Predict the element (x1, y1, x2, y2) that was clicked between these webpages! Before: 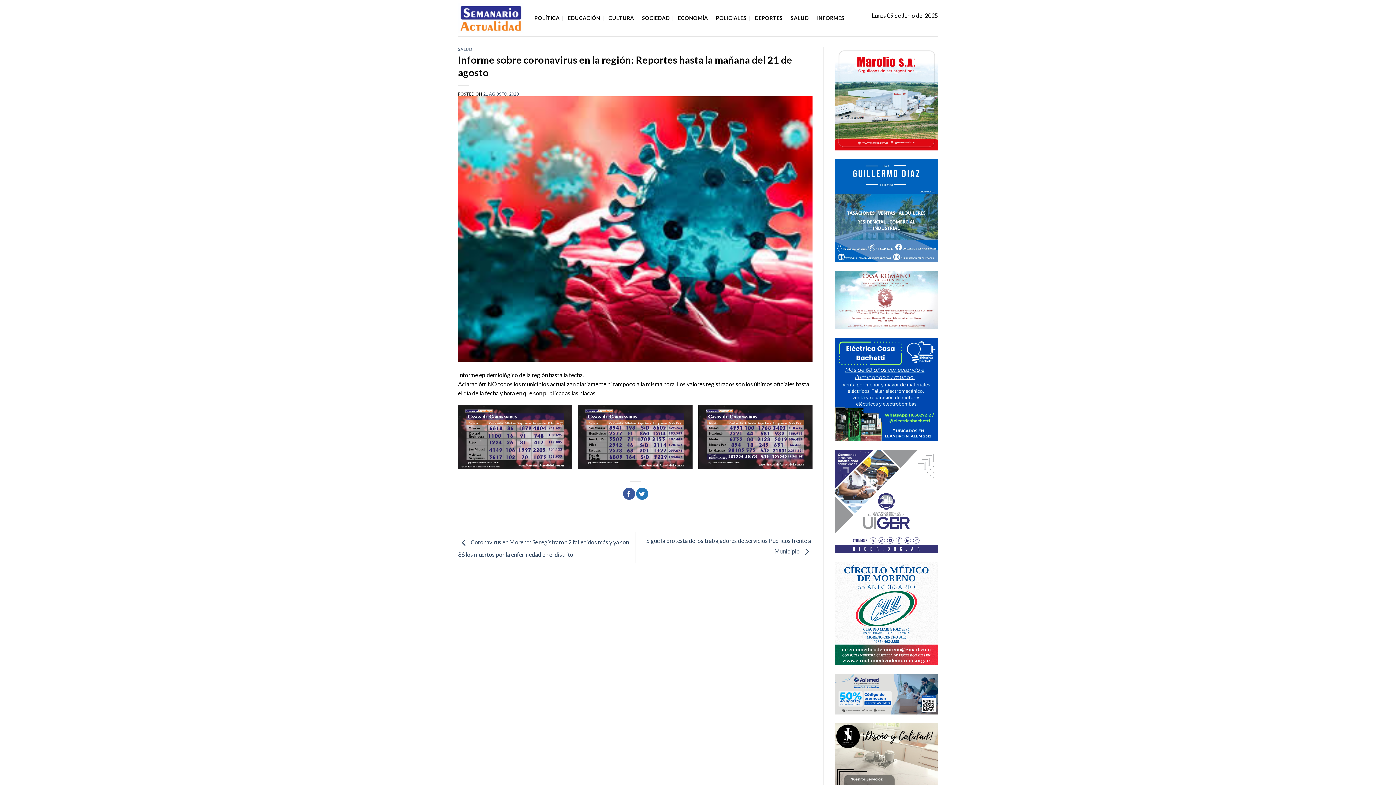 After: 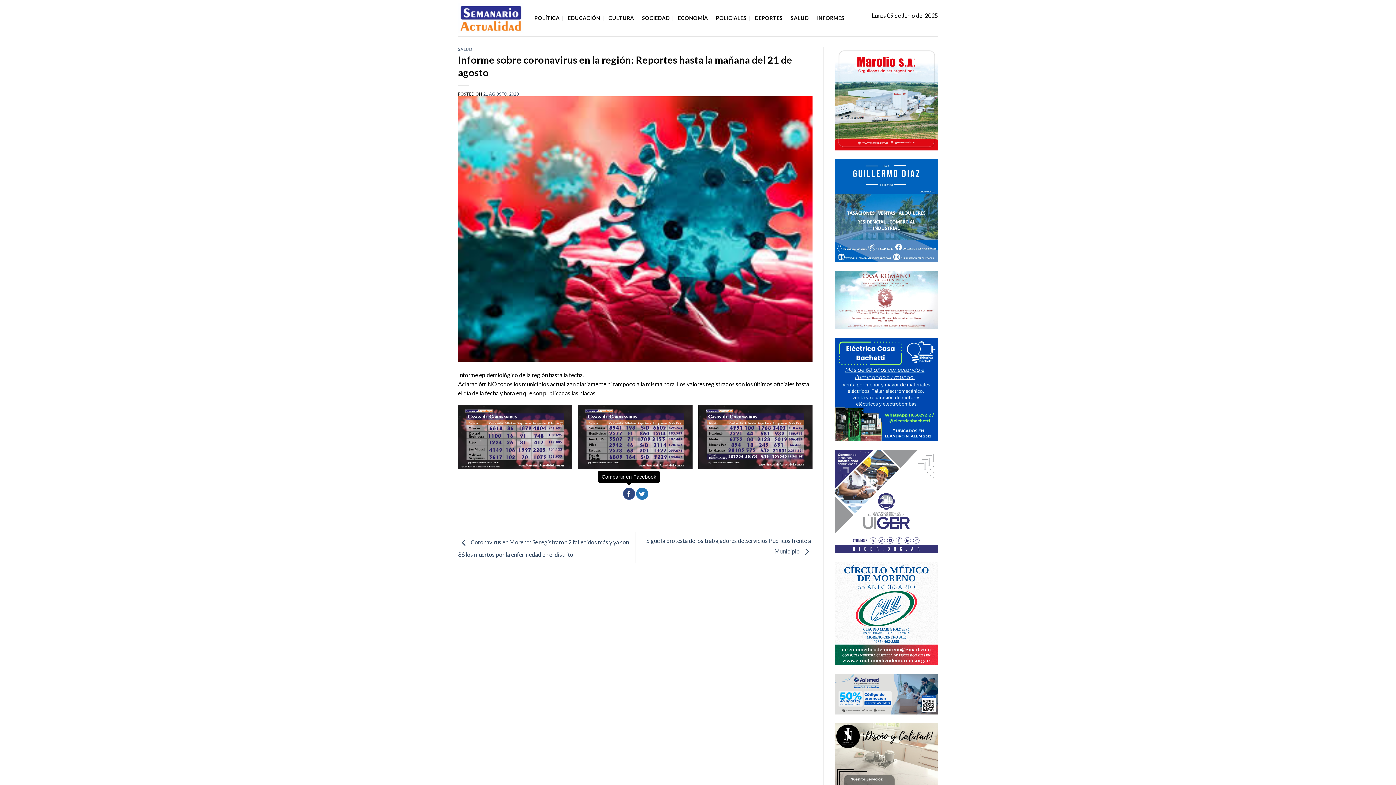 Action: bbox: (623, 488, 635, 500) label: Compartir en Facebook